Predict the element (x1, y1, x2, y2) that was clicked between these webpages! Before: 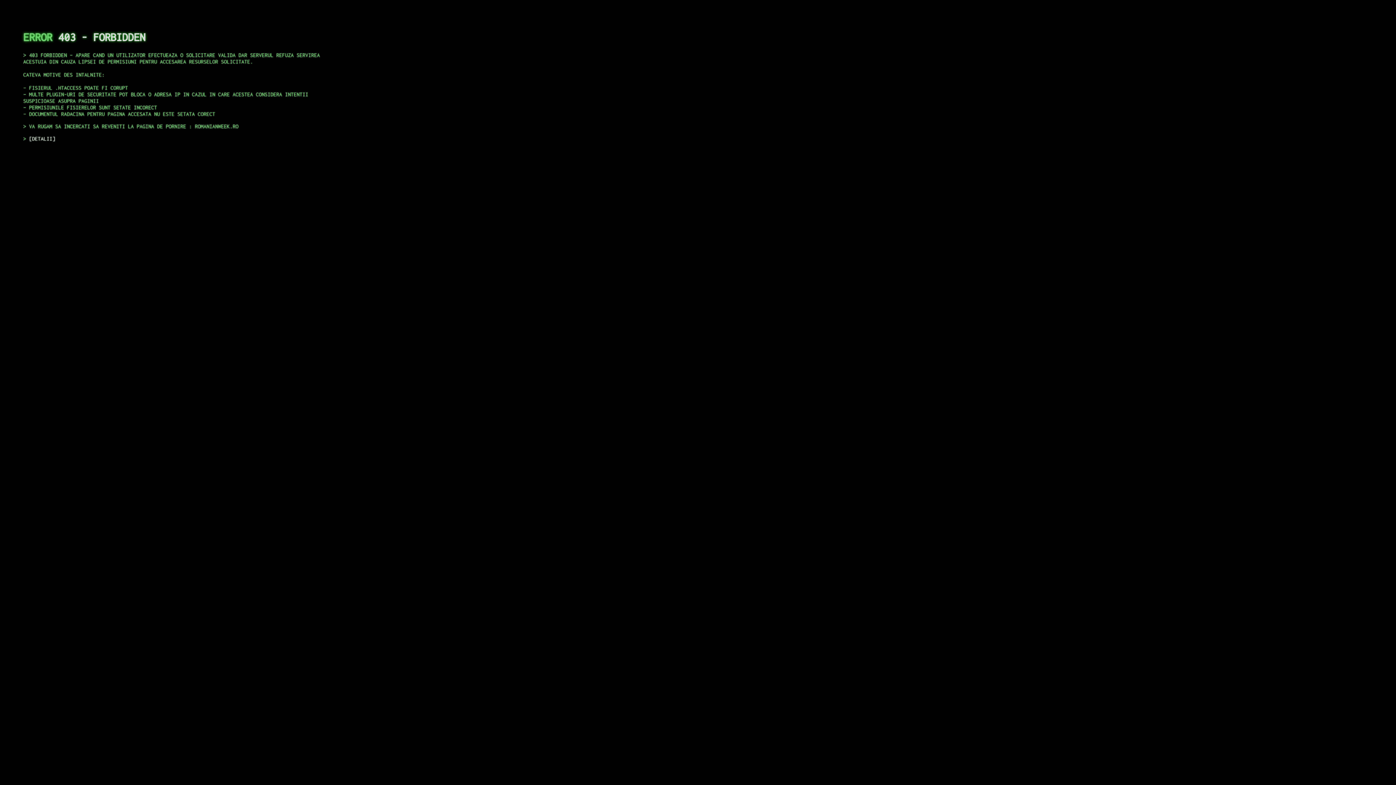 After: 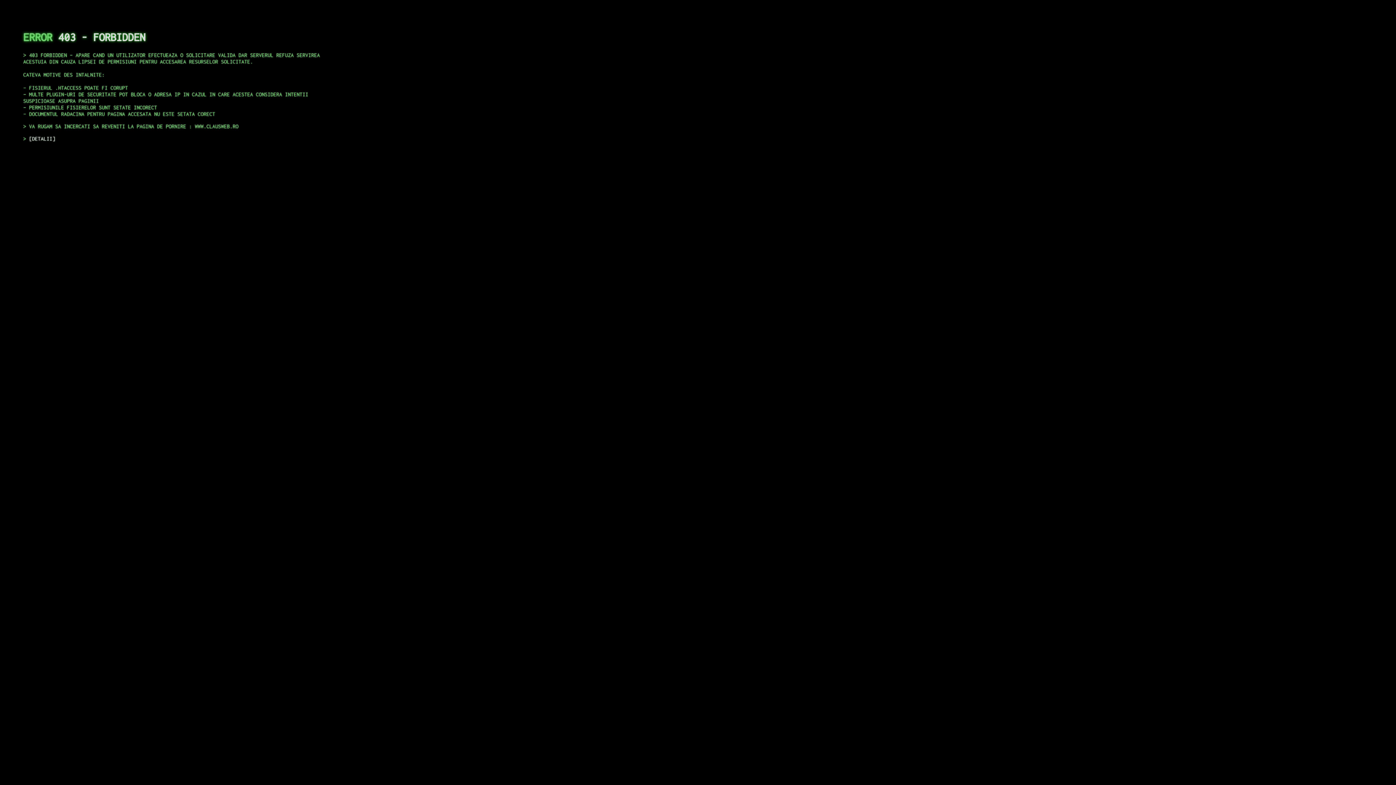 Action: label: DETALII bbox: (29, 135, 55, 141)